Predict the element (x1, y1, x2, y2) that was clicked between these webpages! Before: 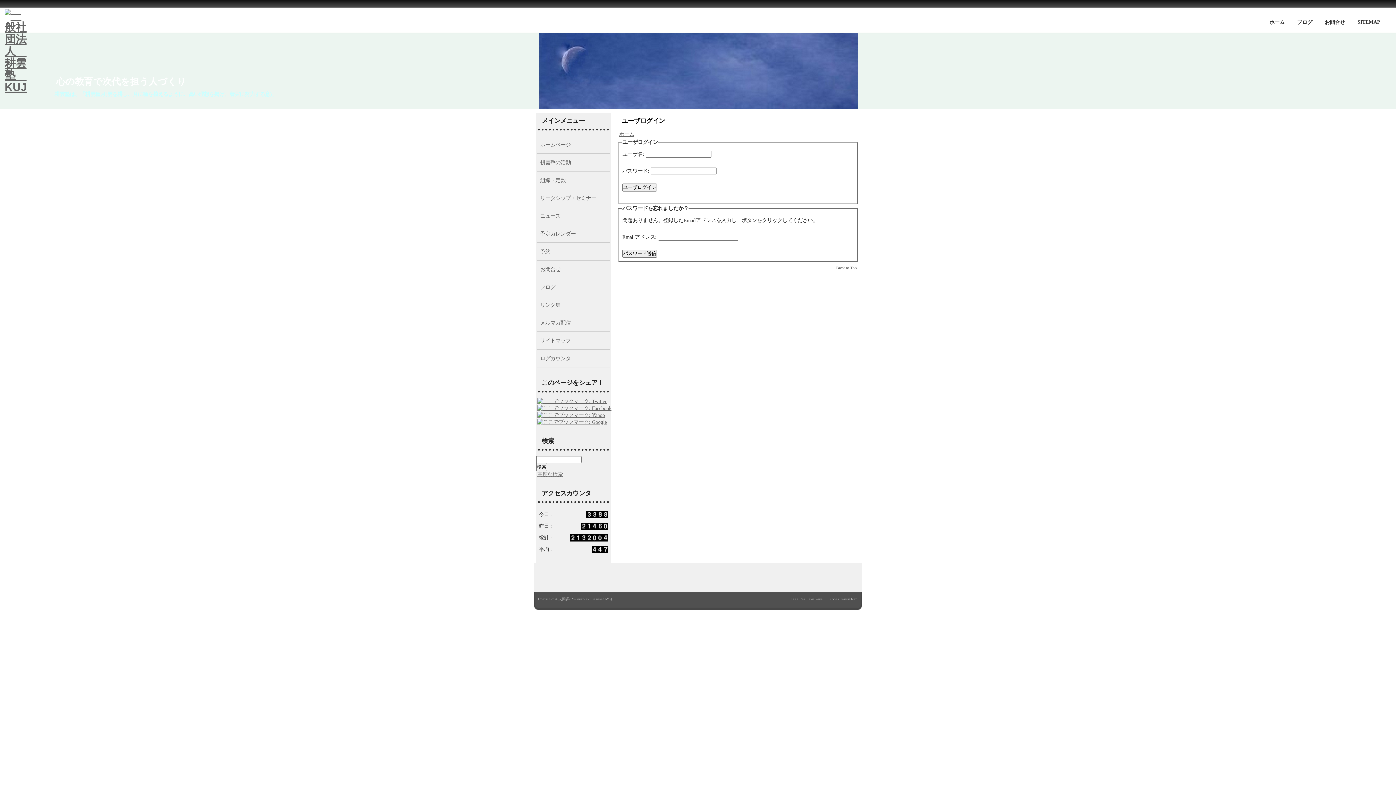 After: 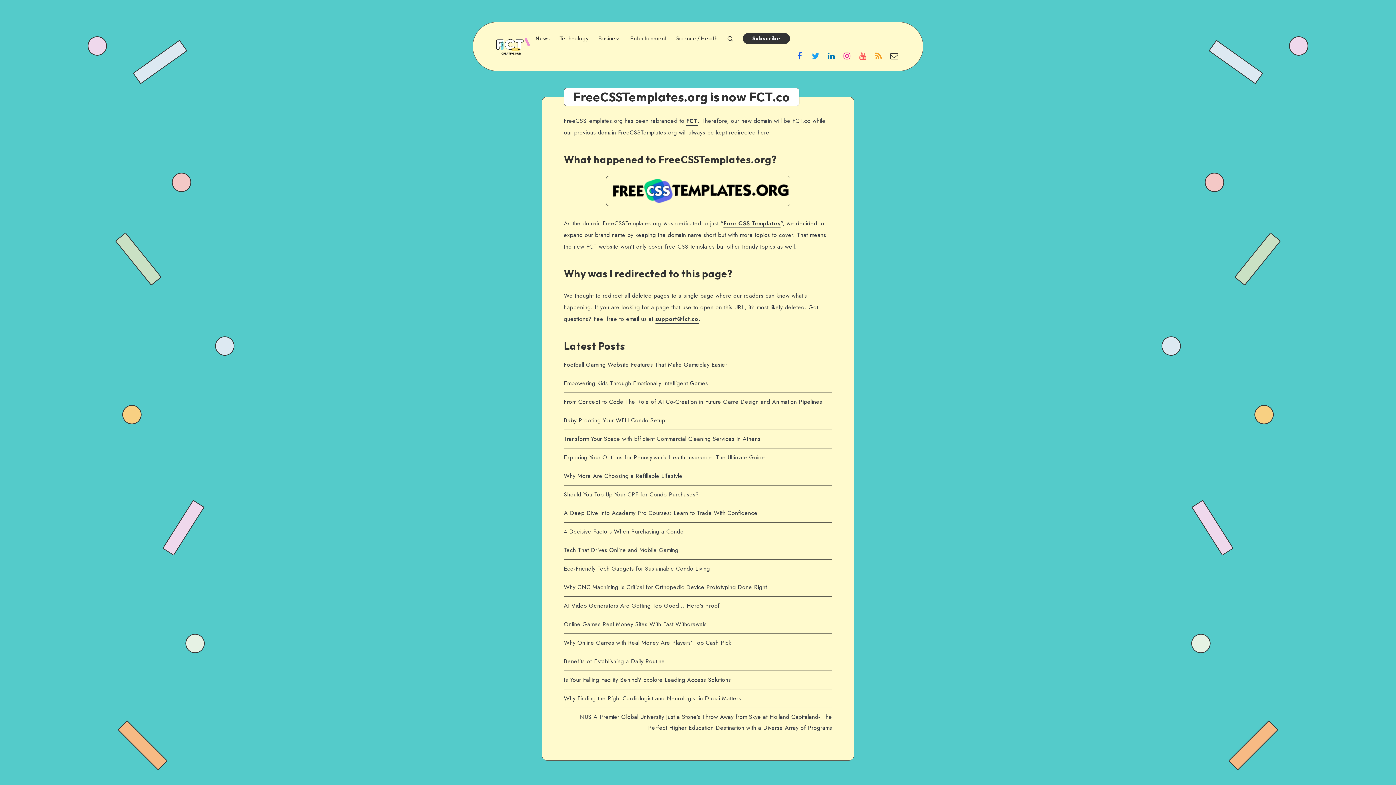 Action: bbox: (789, 596, 824, 602) label: Free Css Templates